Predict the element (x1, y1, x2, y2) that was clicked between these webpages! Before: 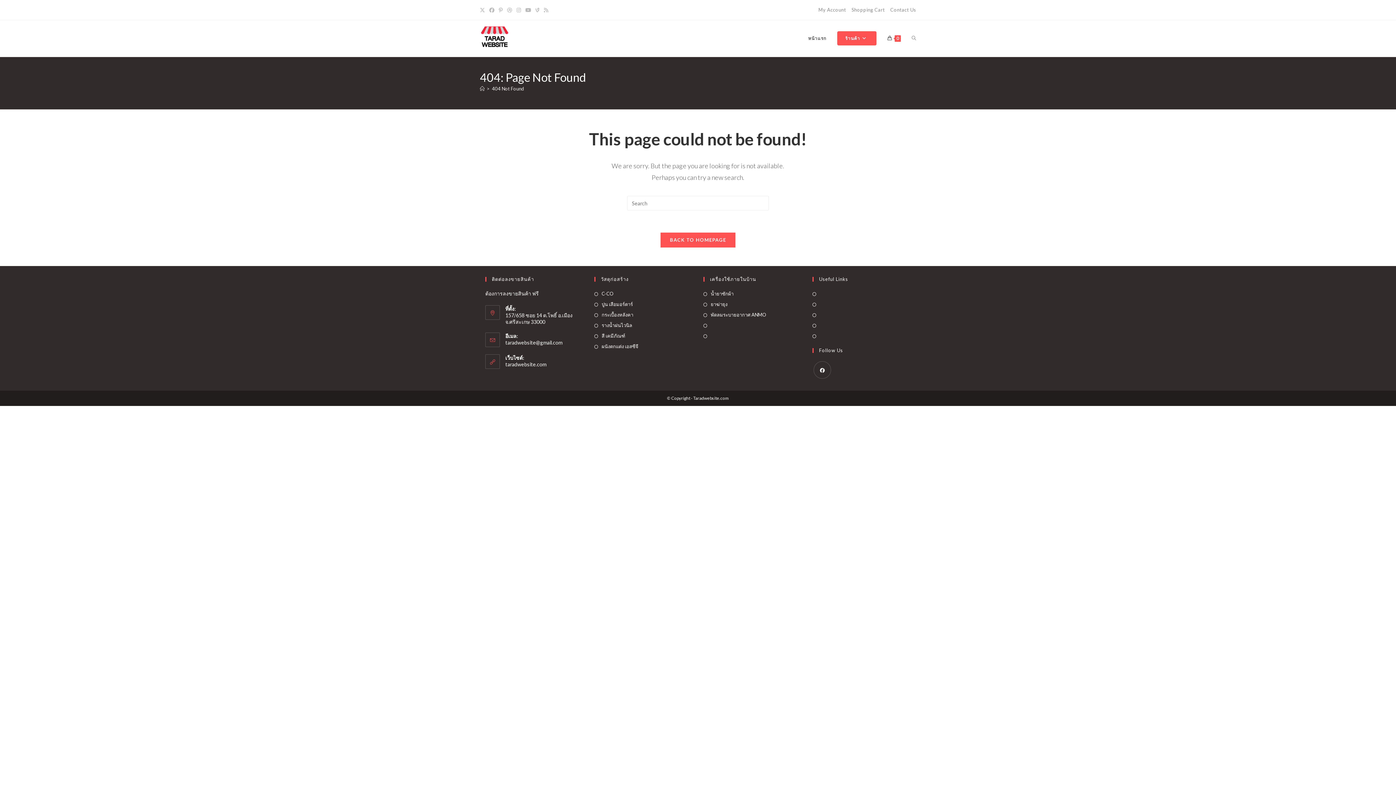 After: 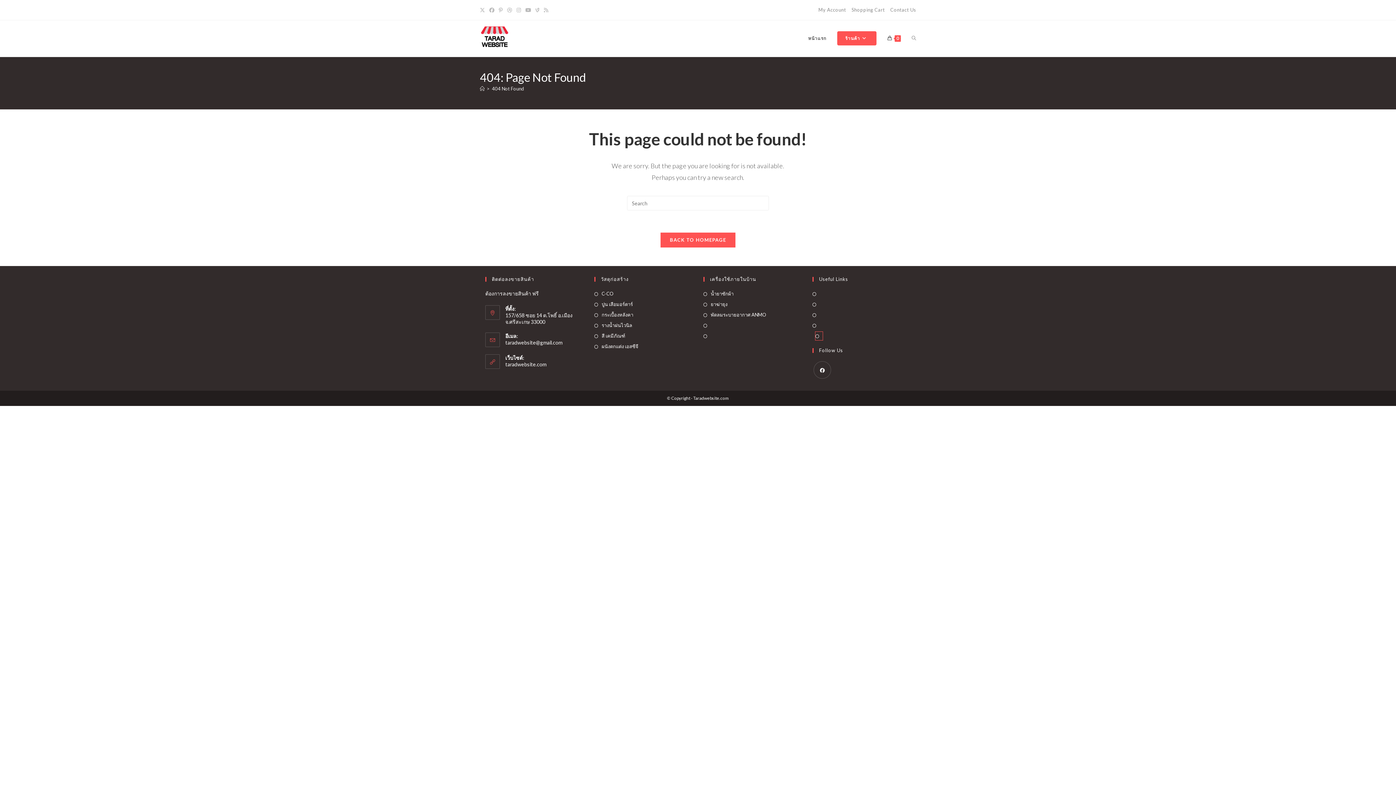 Action: bbox: (812, 332, 820, 340)